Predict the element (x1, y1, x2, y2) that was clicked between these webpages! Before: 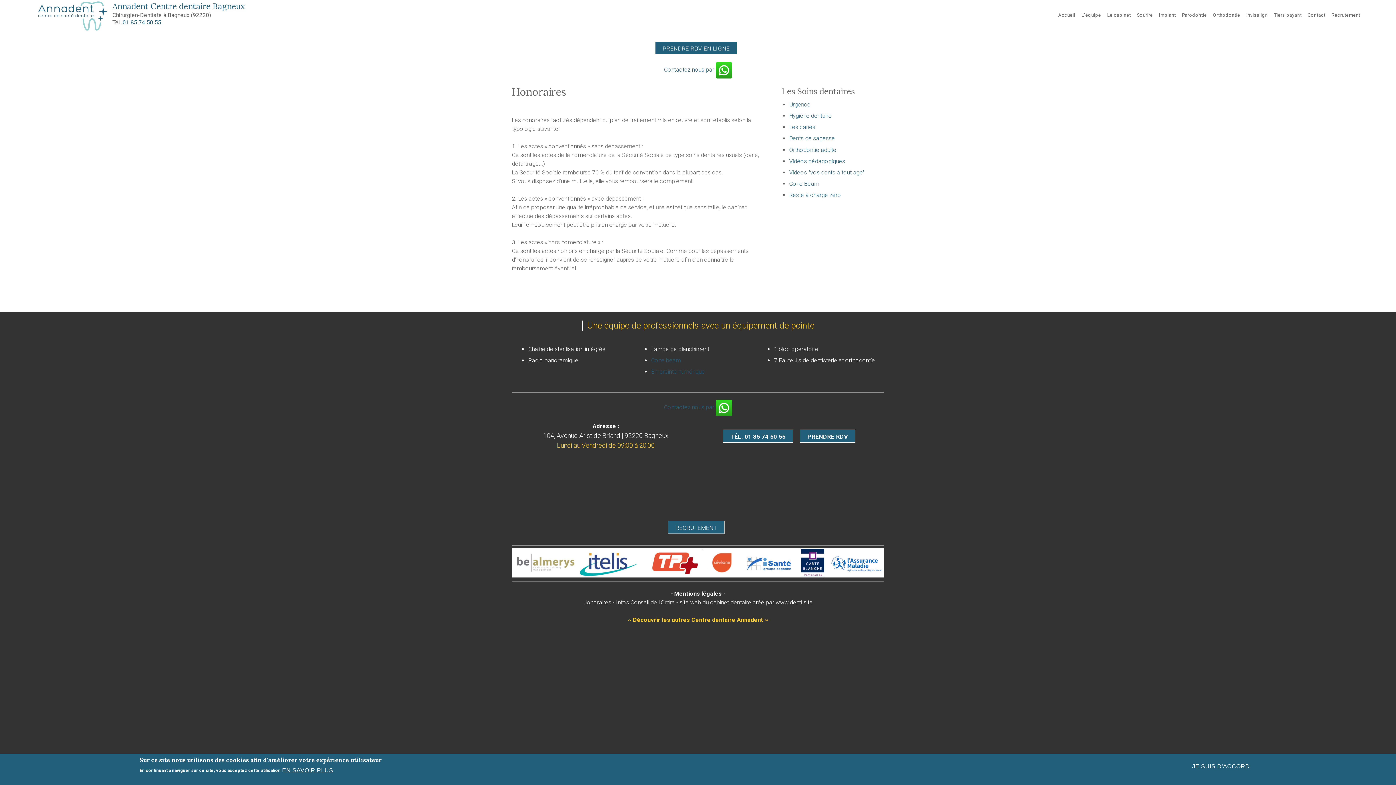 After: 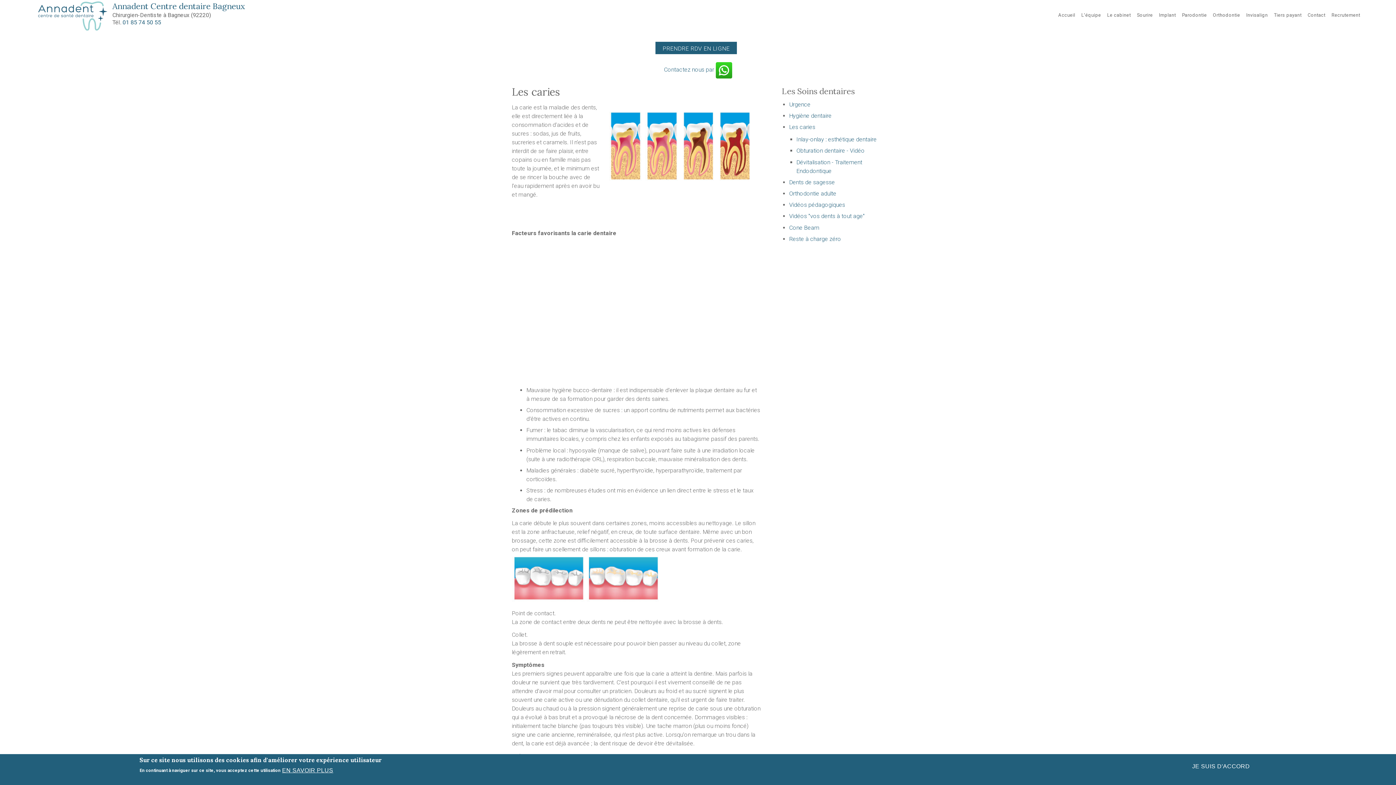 Action: label: Les caries bbox: (789, 123, 815, 130)